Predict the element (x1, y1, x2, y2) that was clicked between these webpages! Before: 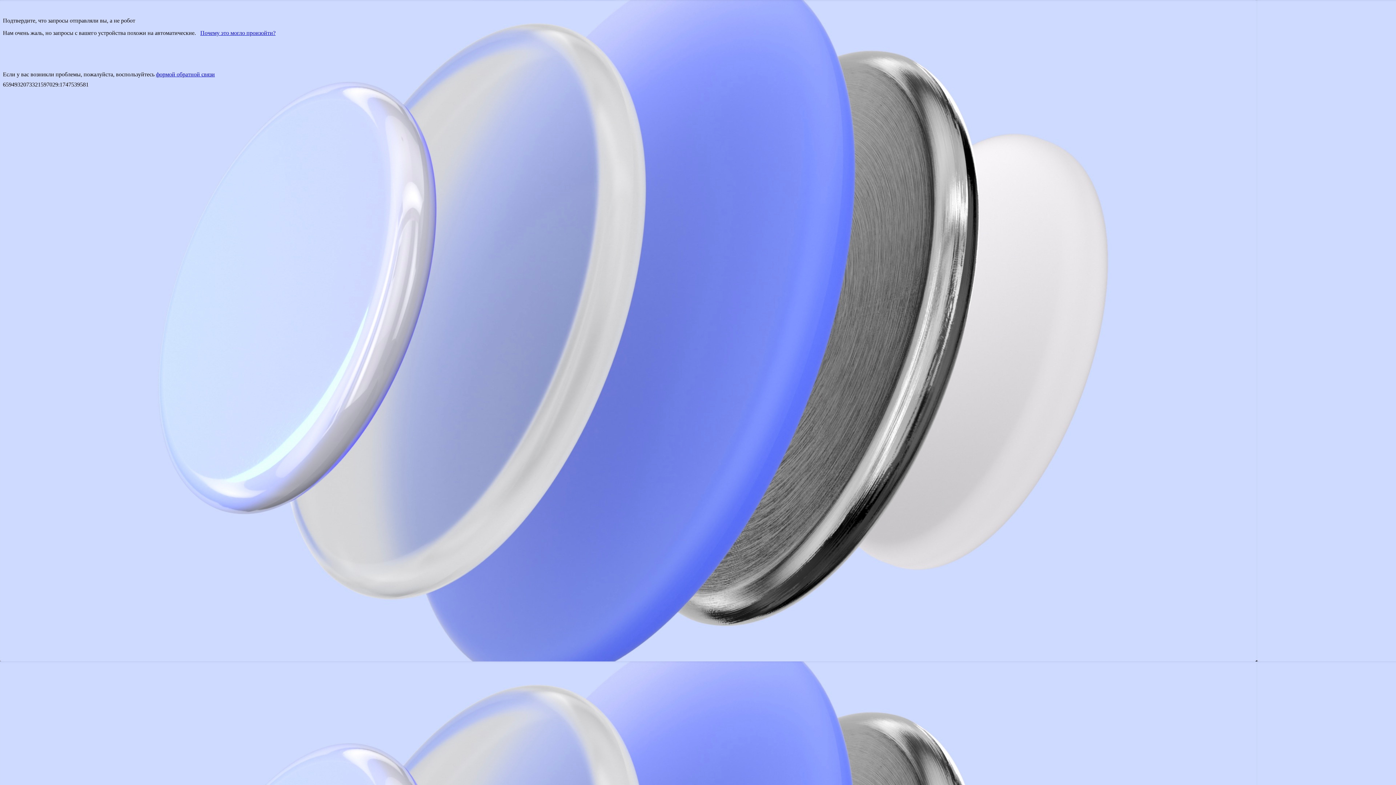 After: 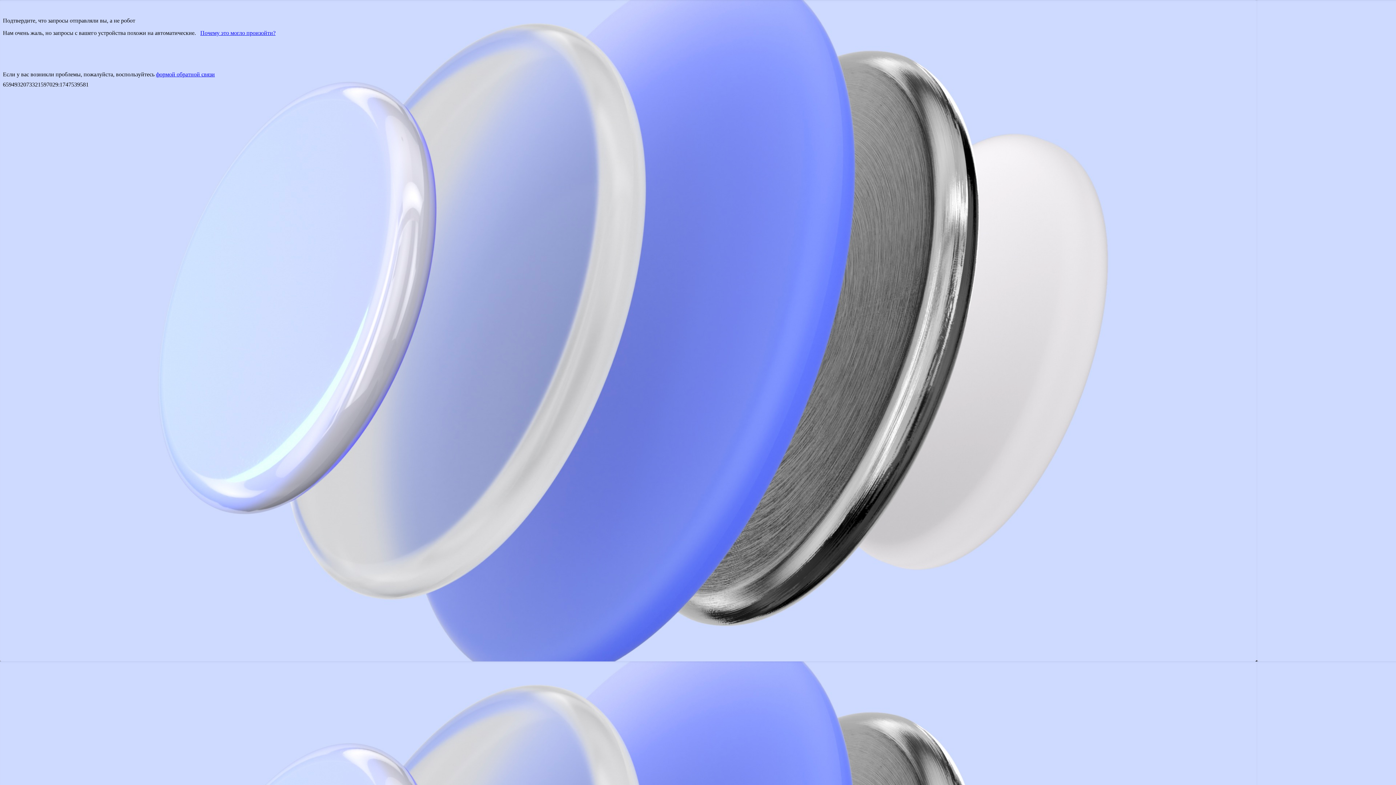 Action: bbox: (156, 71, 214, 77) label: формой обратной связи